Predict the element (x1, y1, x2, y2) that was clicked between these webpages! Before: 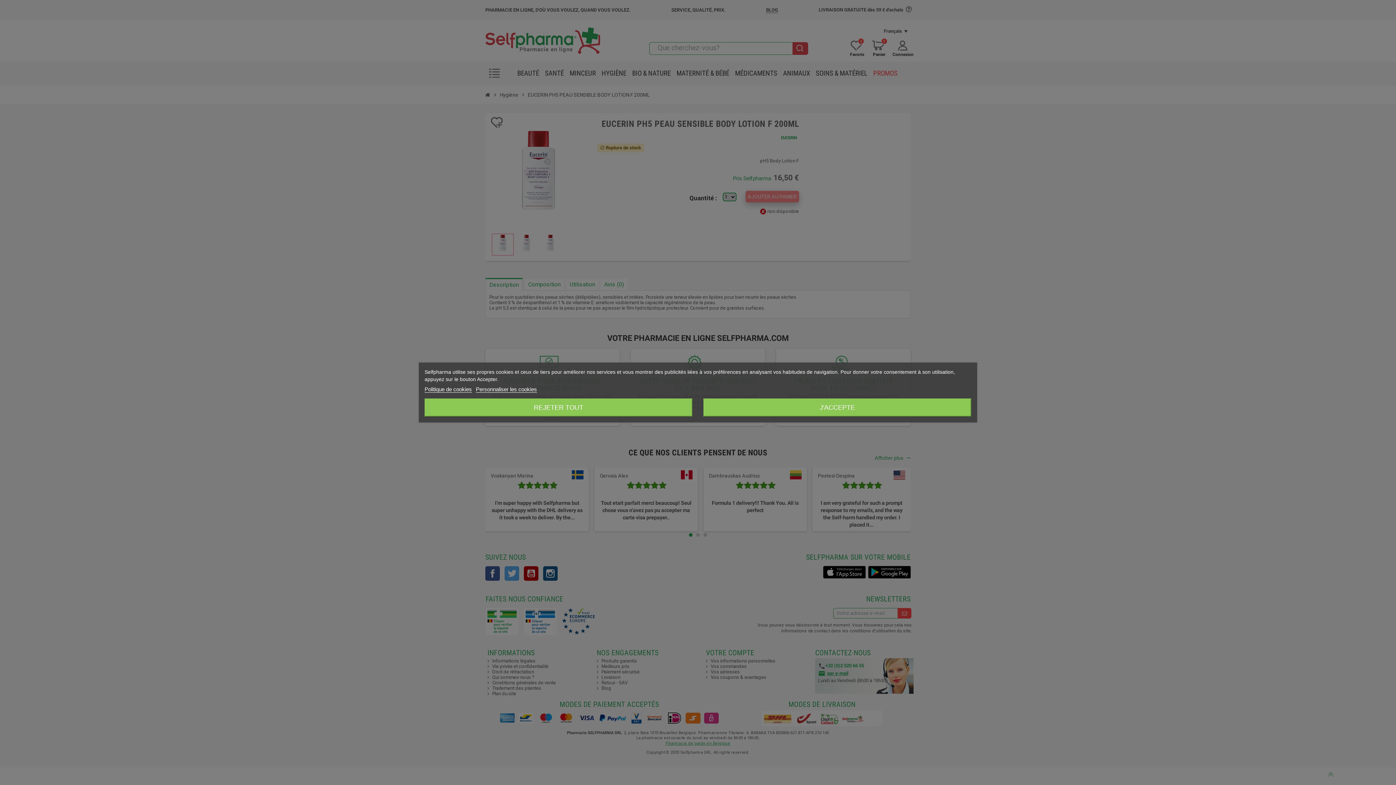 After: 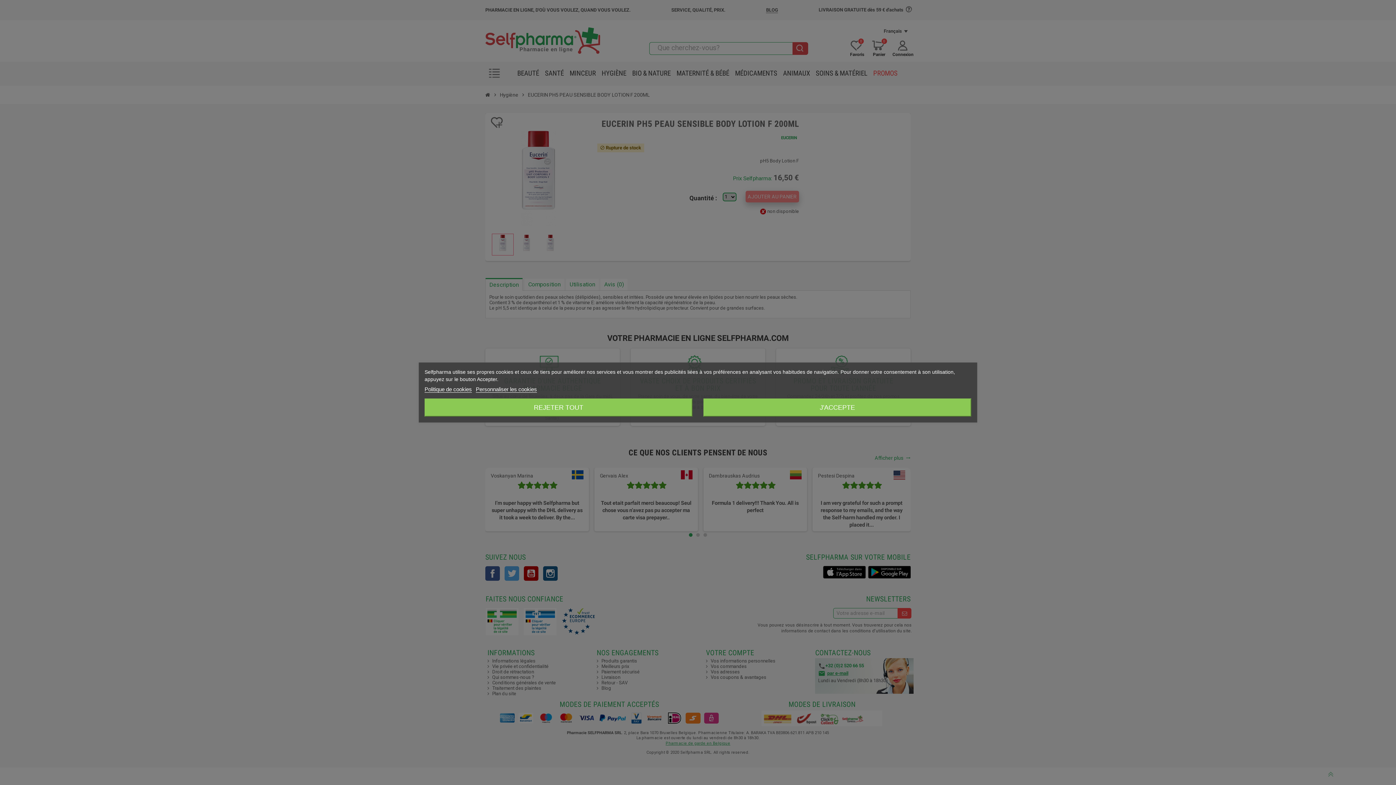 Action: label: Politique de cookies bbox: (424, 386, 472, 392)